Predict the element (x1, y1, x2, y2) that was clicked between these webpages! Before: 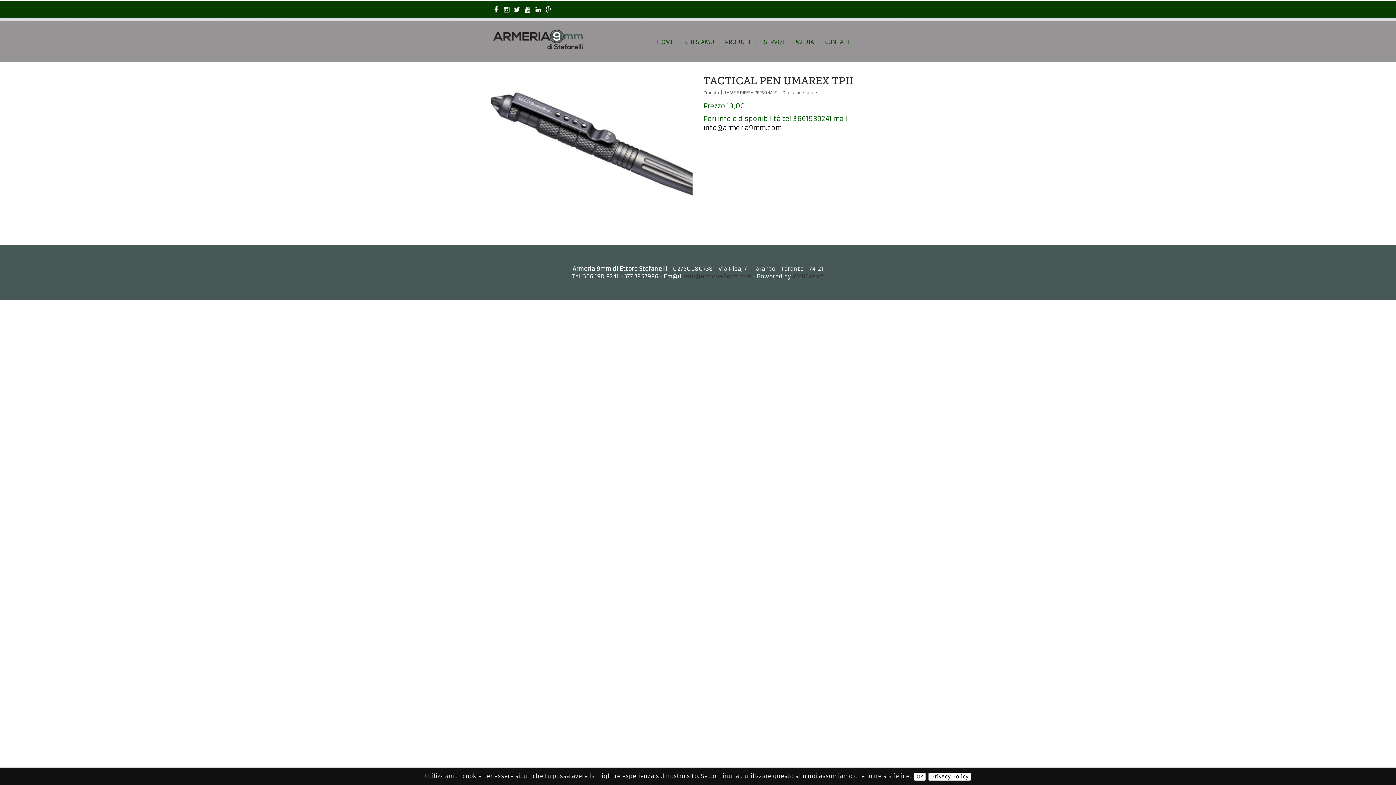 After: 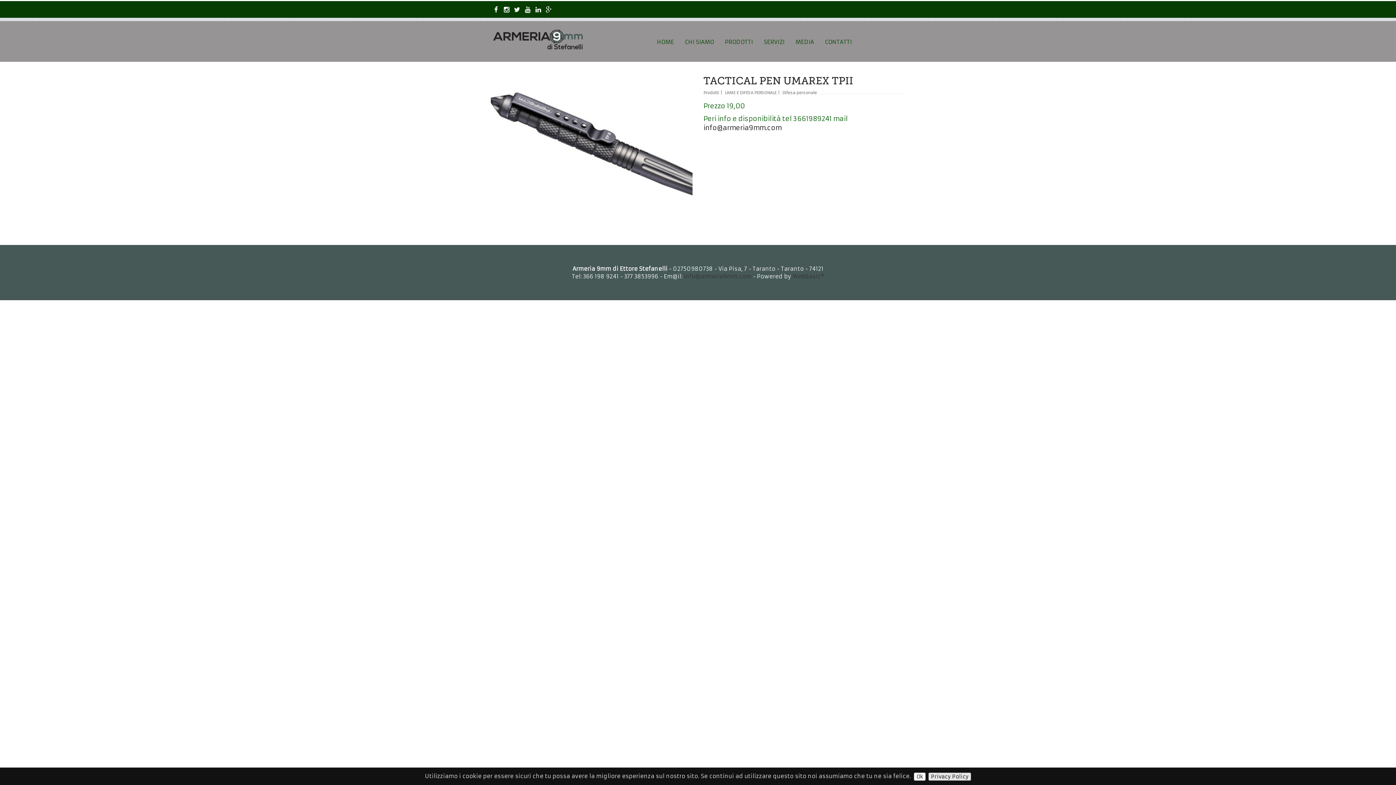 Action: label: Privacy Policy bbox: (928, 772, 971, 780)